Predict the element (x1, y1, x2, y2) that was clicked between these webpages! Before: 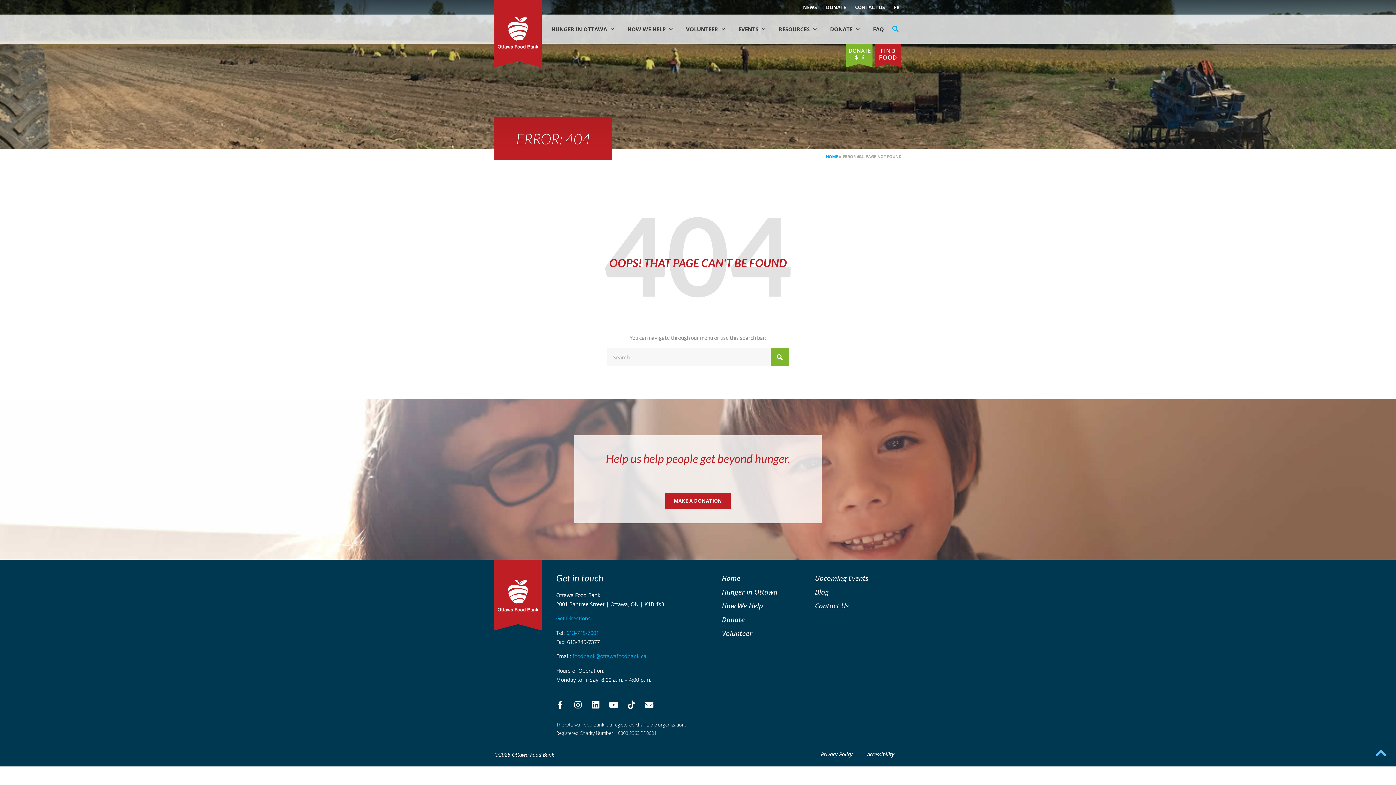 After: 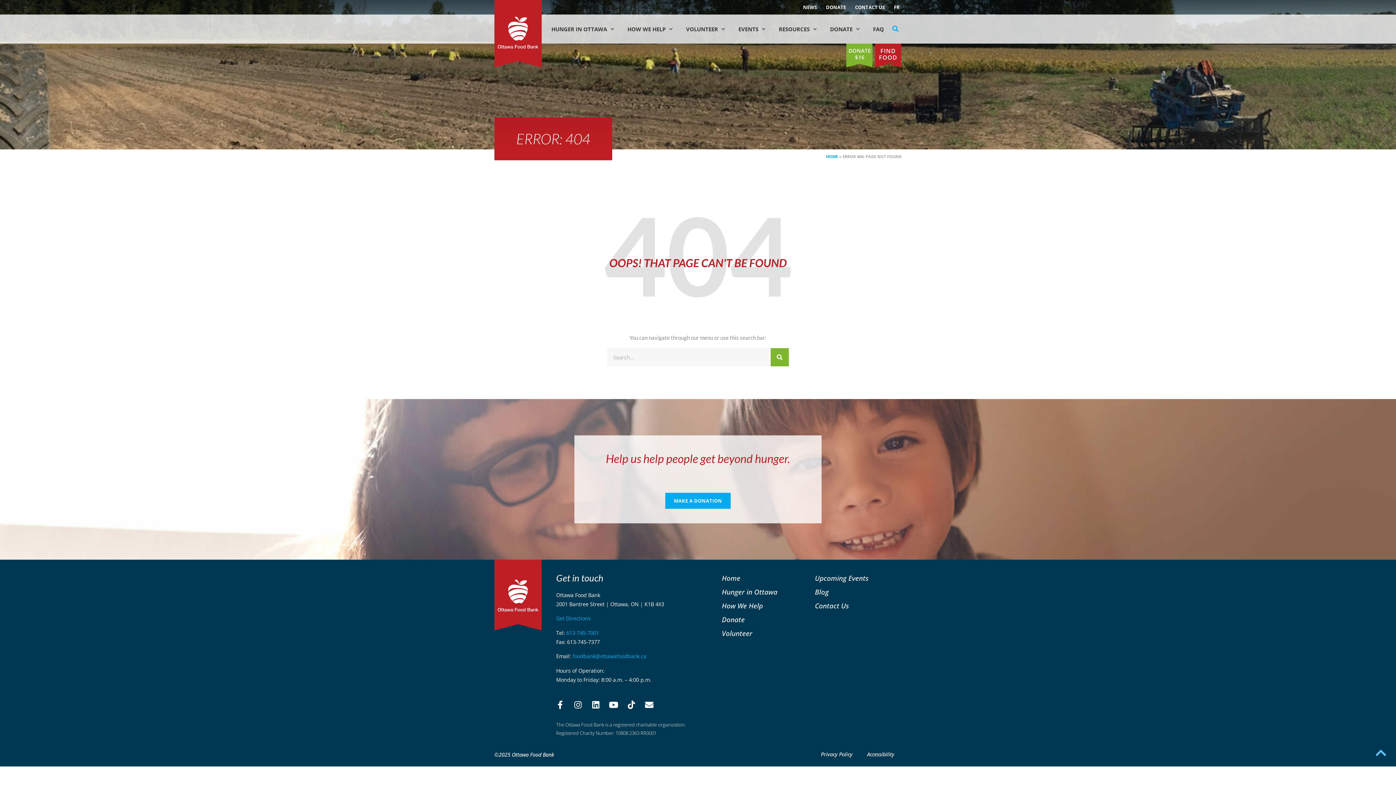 Action: label: MAKE A DONATION bbox: (665, 493, 730, 509)